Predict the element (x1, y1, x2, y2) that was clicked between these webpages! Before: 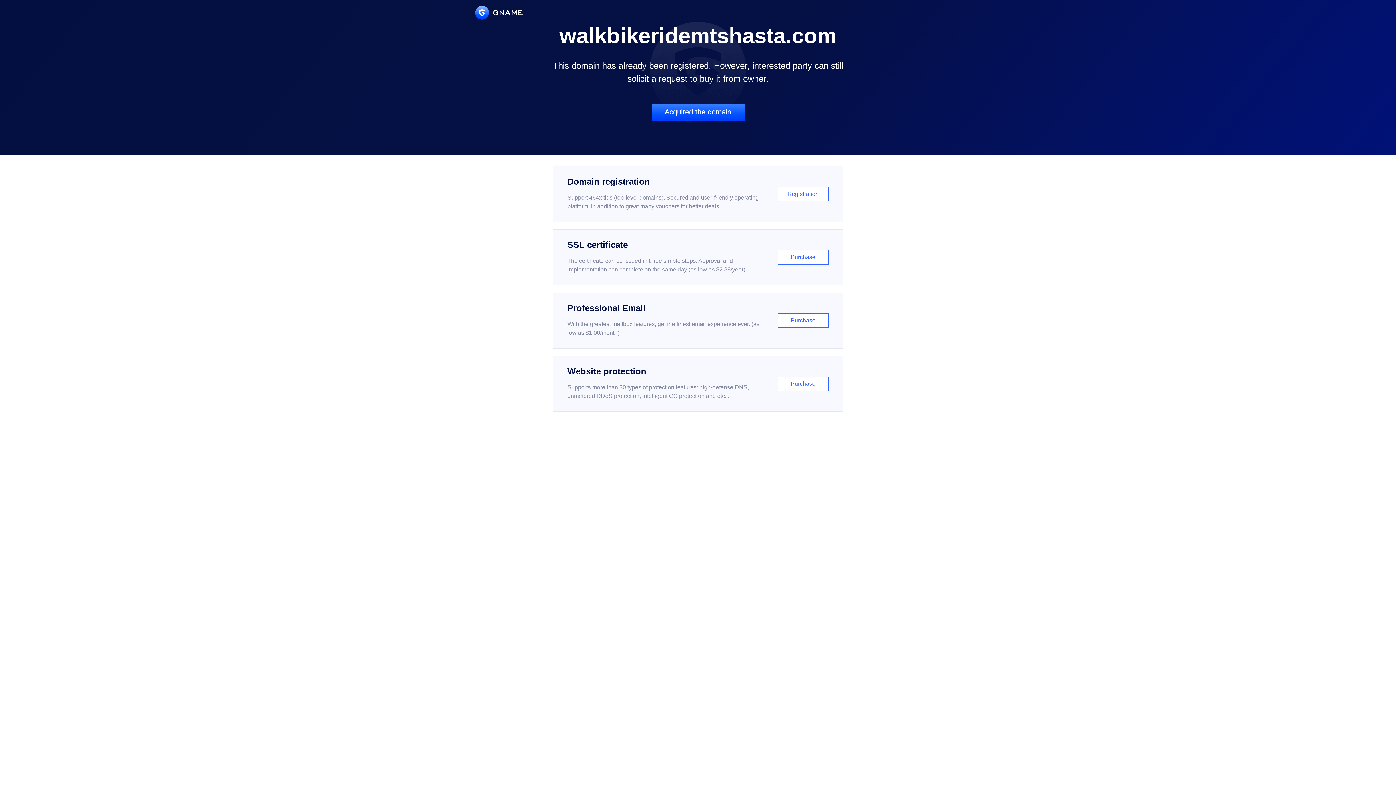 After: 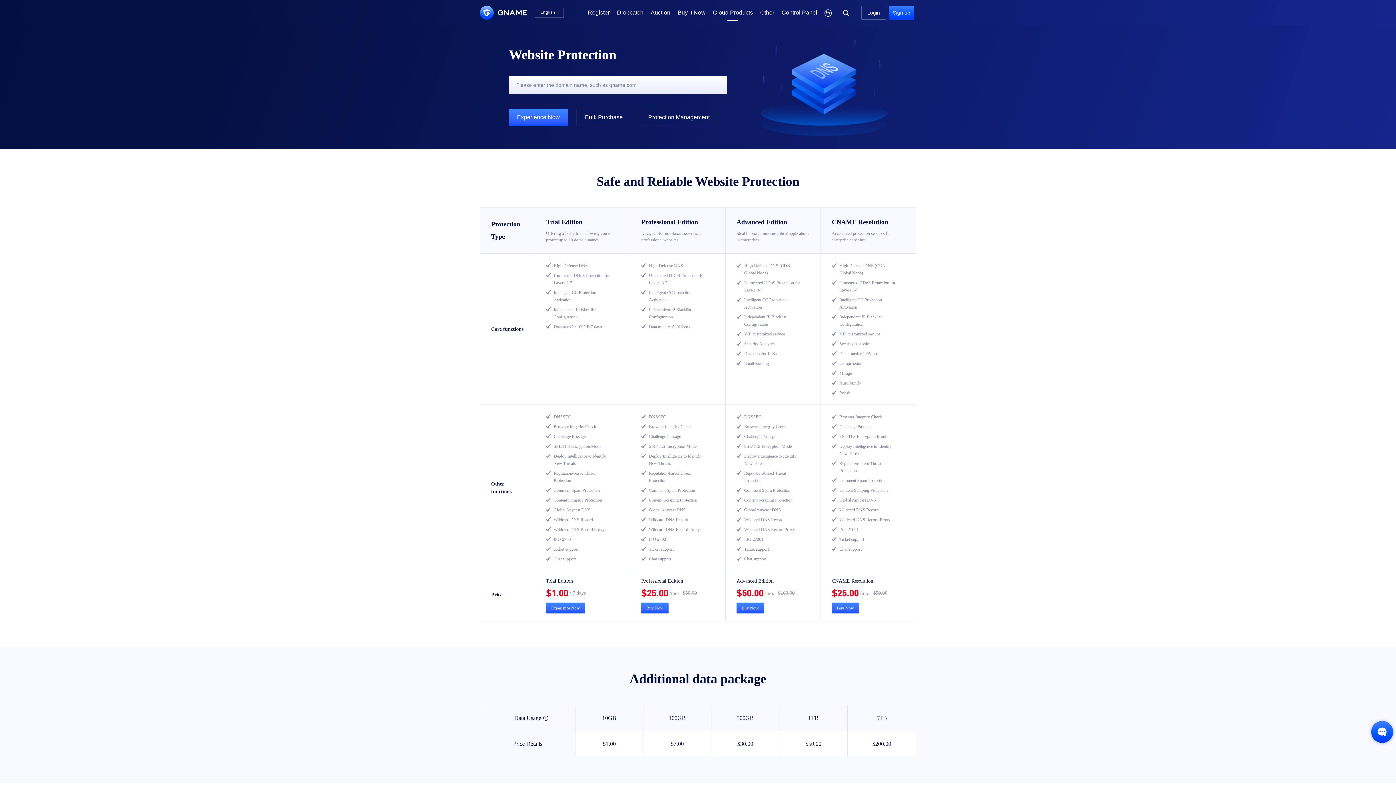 Action: label: Website protection

Supports more than 30 types of protection features: high-defense DNS, unmetered DDoS protection, intelligent CC protection and etc...

Purchase bbox: (552, 356, 843, 412)